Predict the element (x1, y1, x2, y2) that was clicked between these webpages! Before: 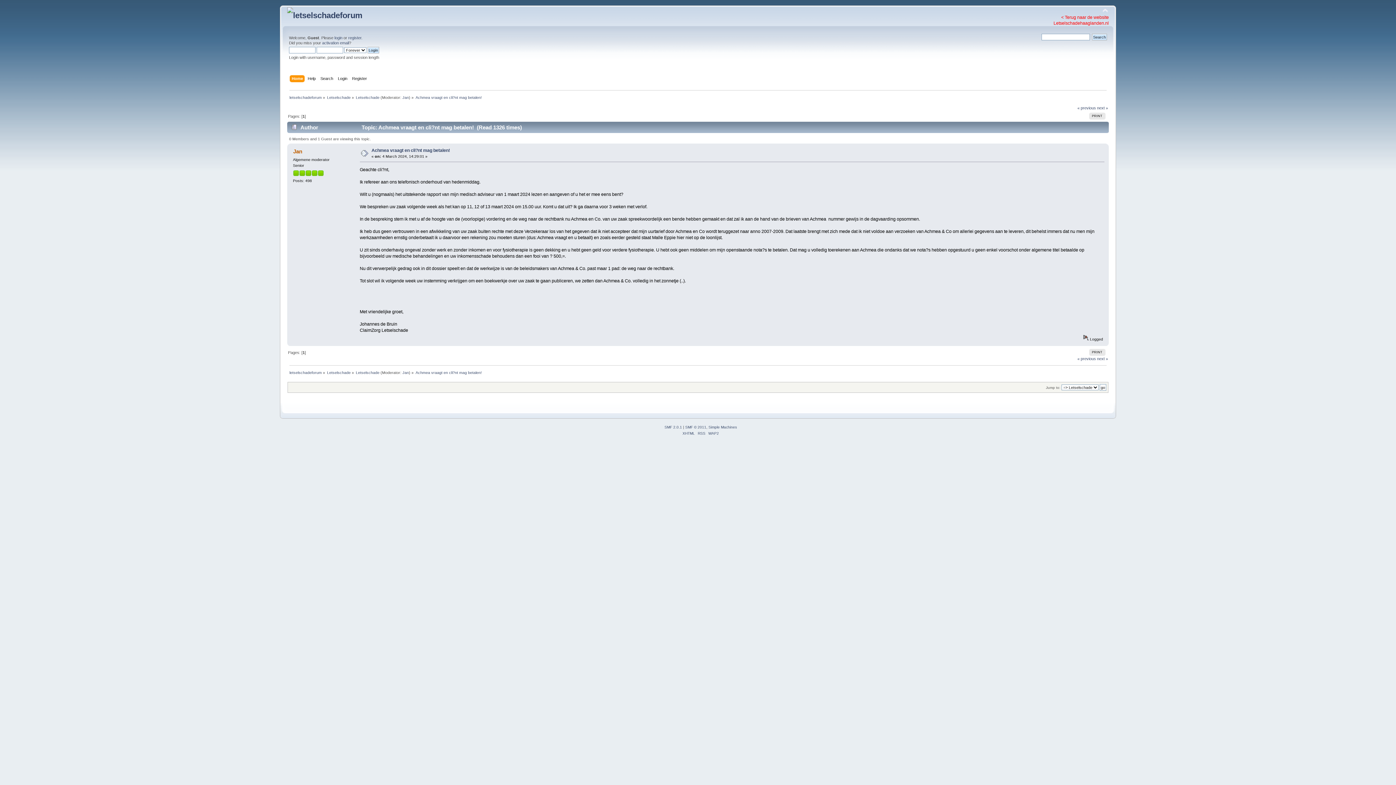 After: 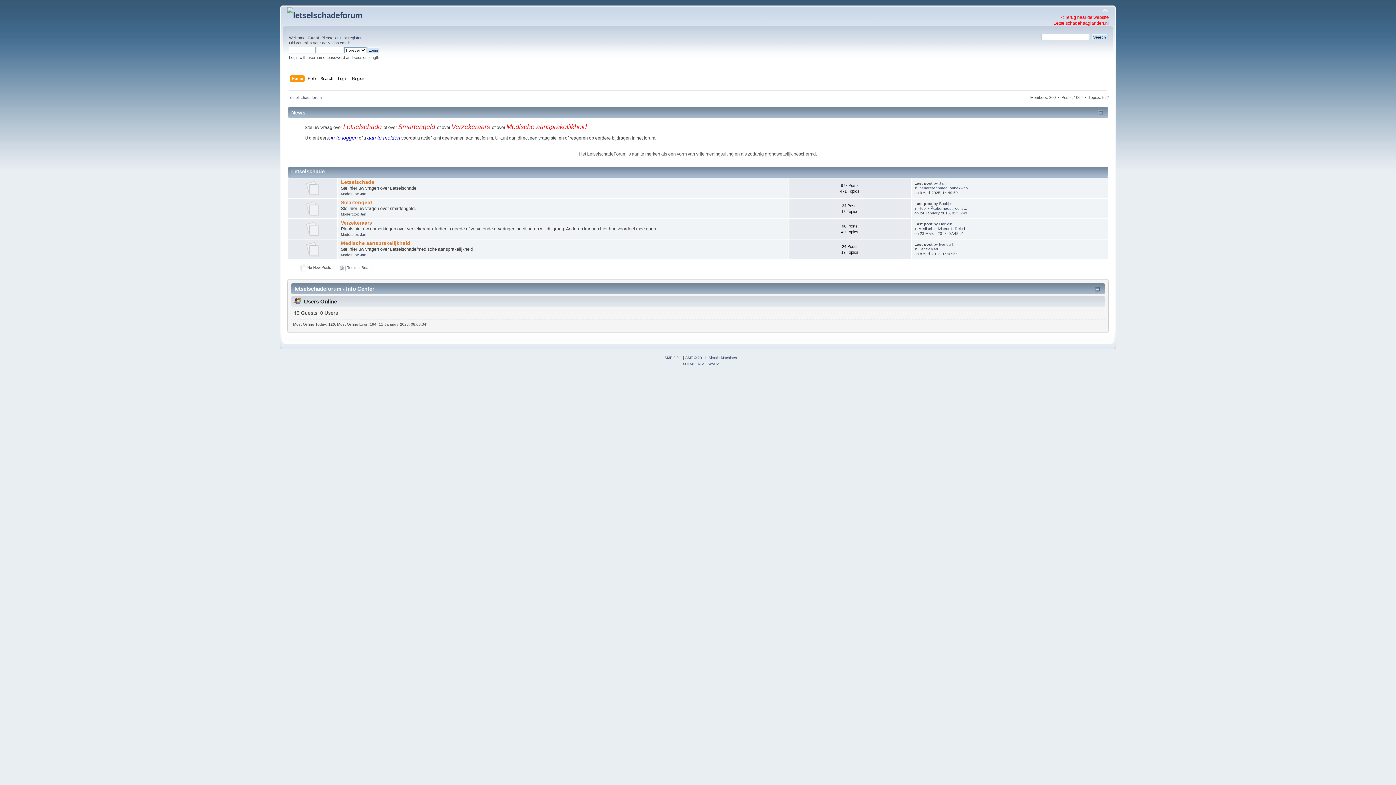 Action: bbox: (327, 370, 350, 374) label: Letselschade